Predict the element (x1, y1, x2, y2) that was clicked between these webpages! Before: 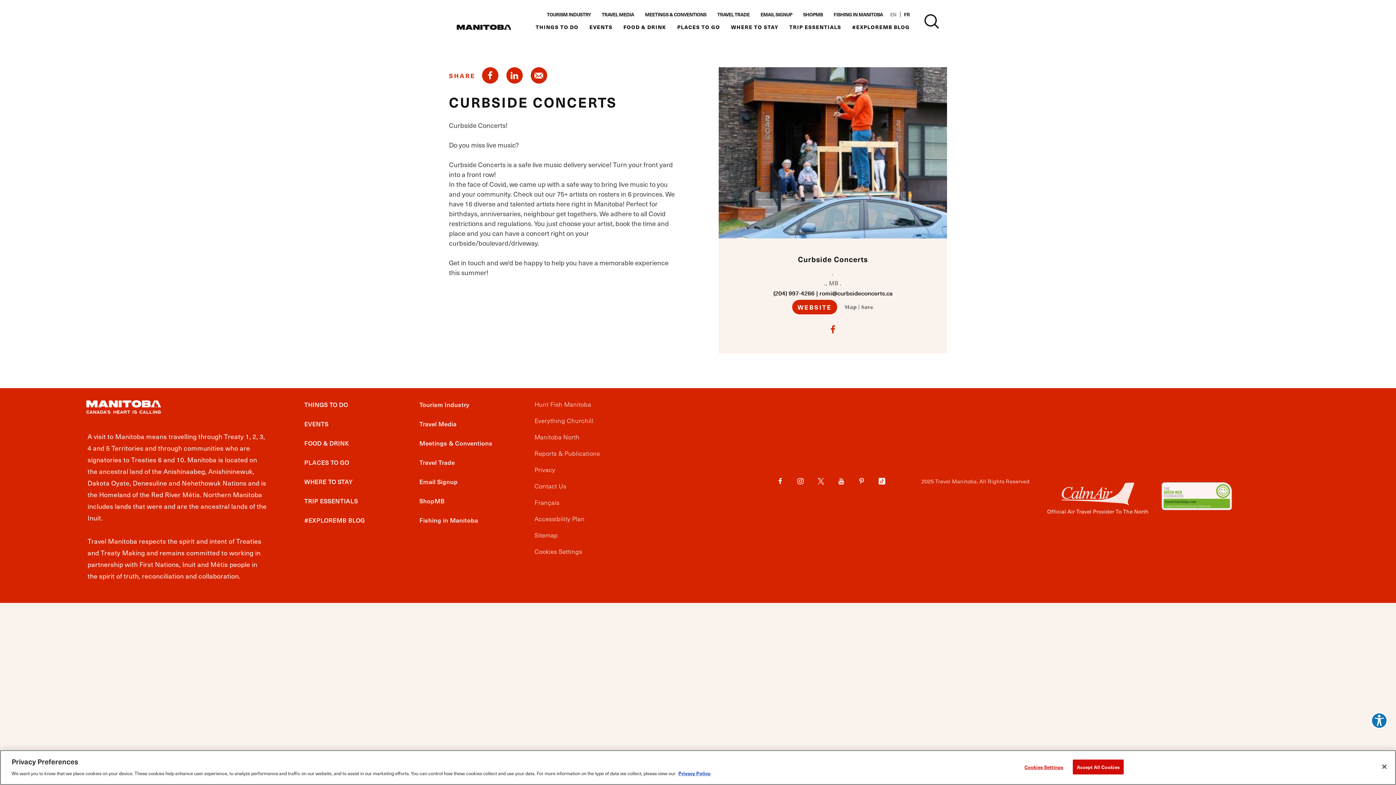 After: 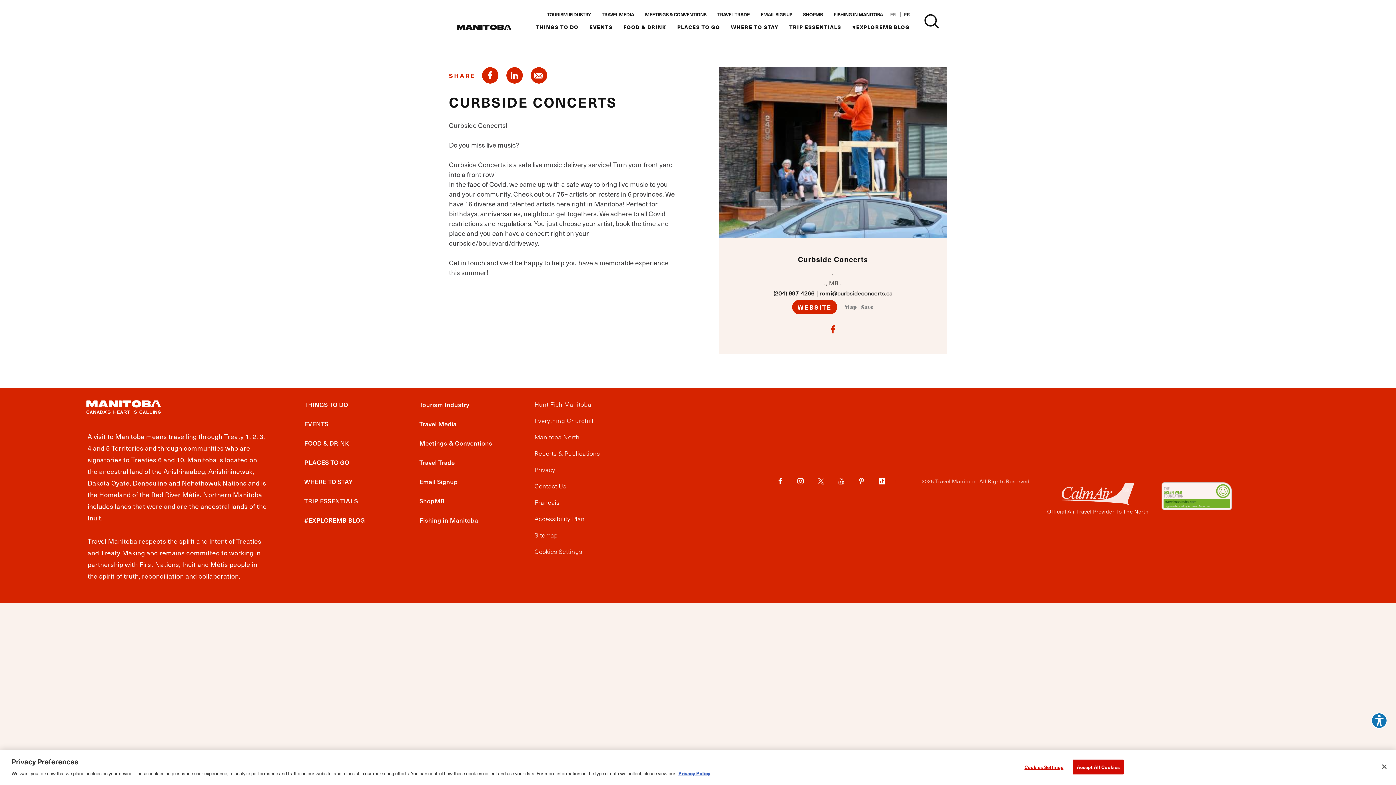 Action: bbox: (875, 474, 889, 488) label: Tiktok